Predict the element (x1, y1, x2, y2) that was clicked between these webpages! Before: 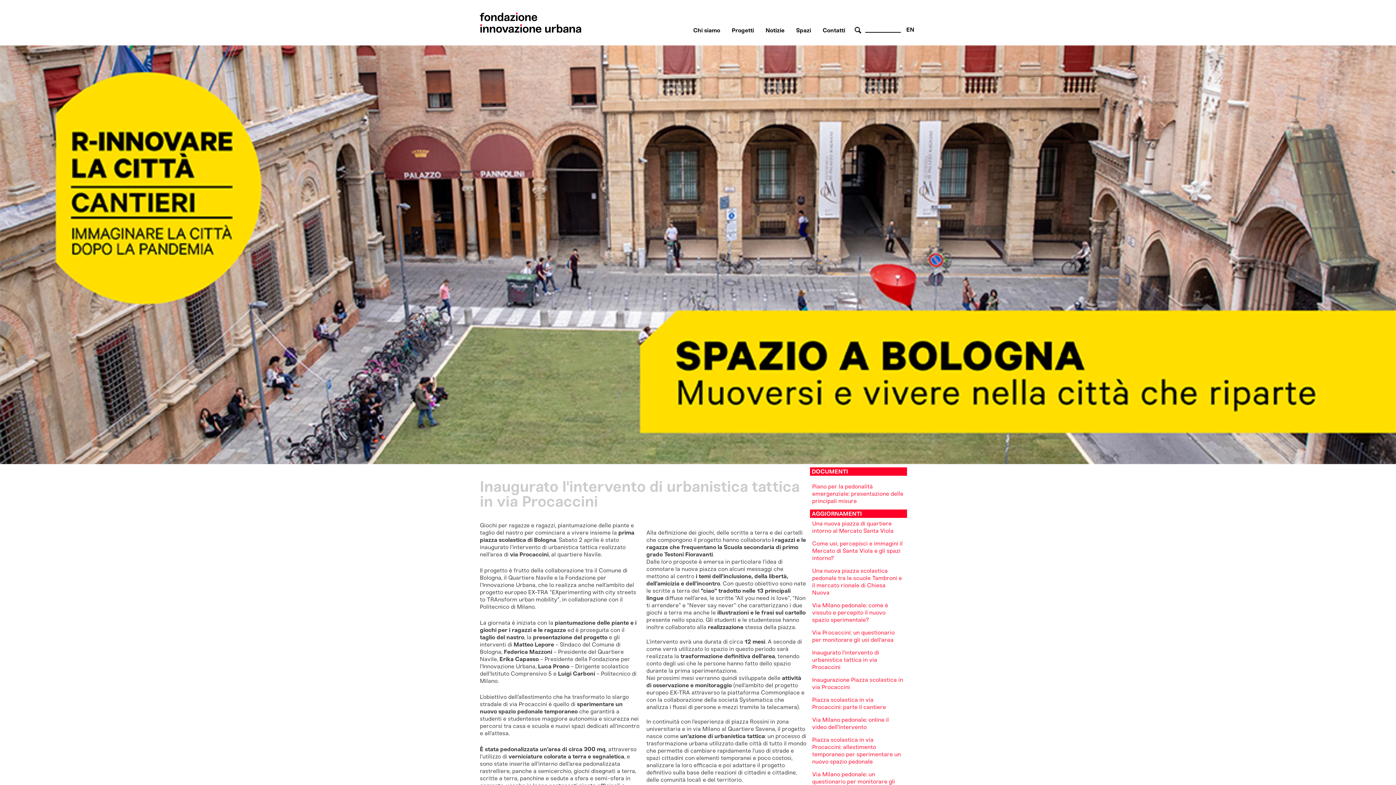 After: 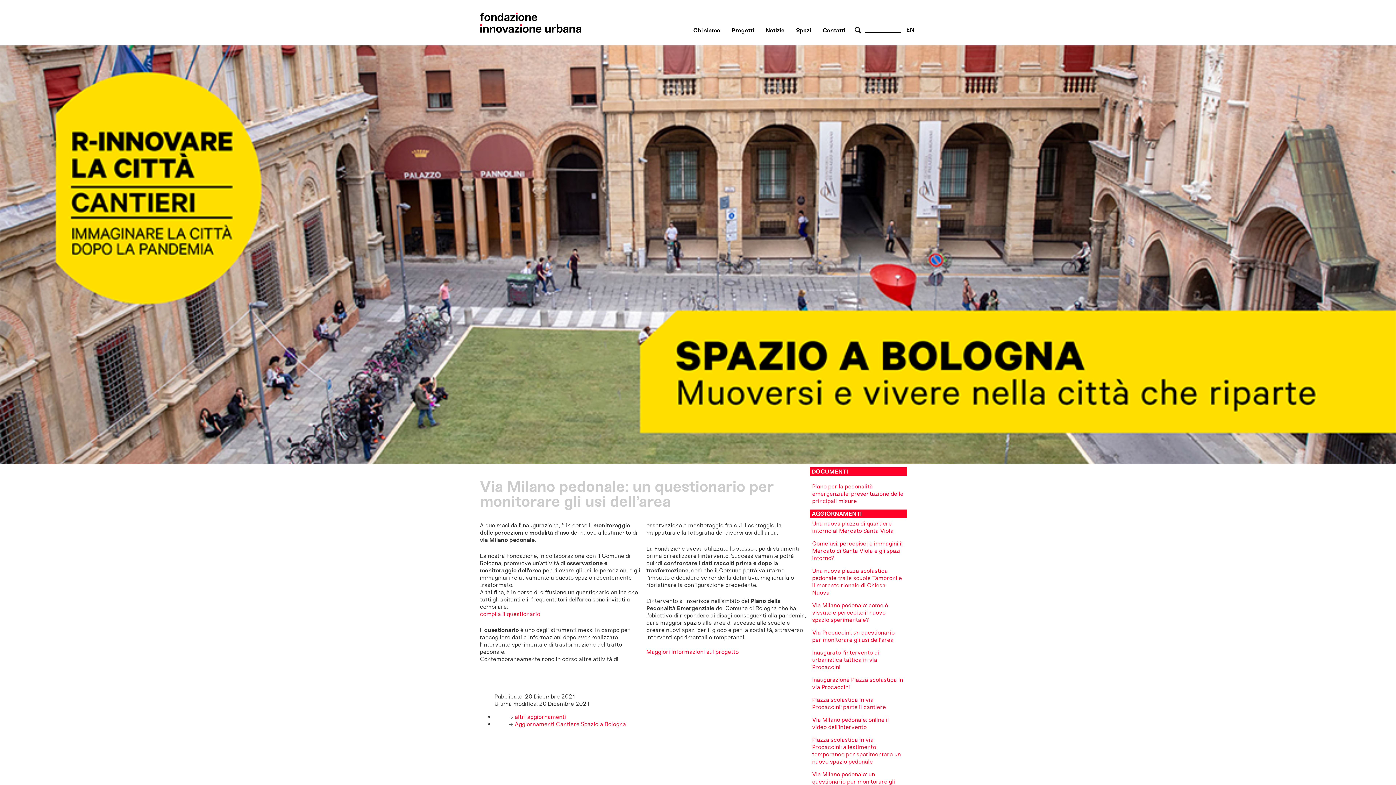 Action: label: Via Milano pedonale: un questionario per monitorare gli usi dell’area bbox: (812, 771, 895, 792)